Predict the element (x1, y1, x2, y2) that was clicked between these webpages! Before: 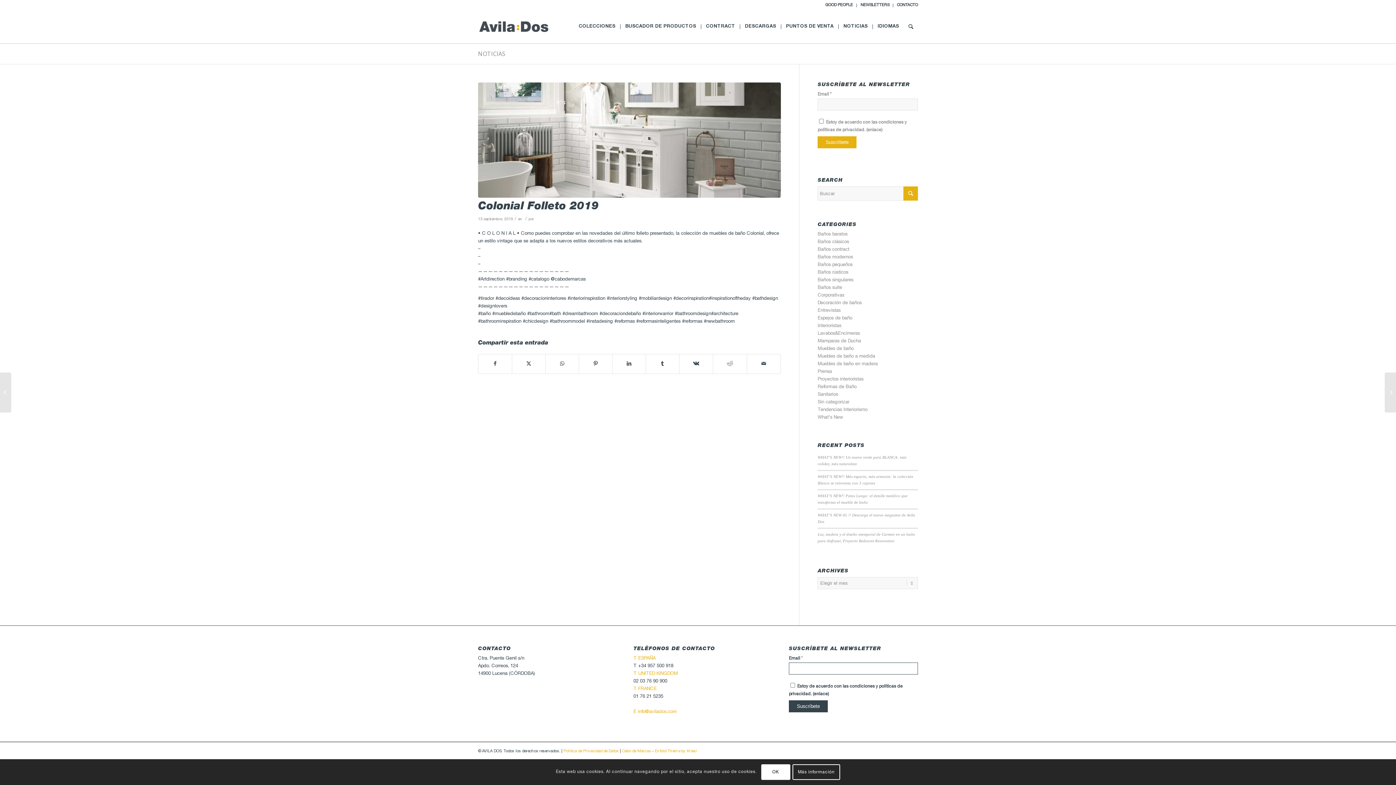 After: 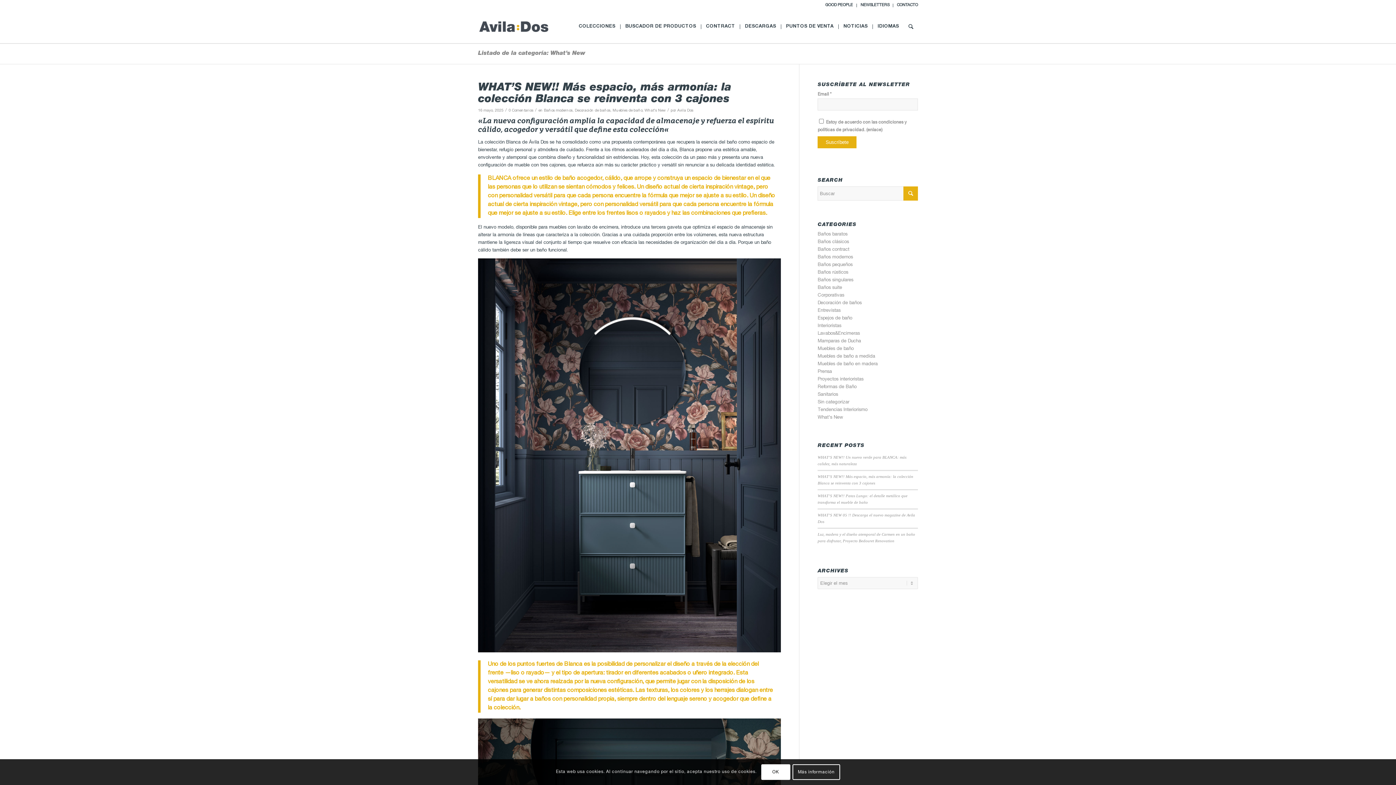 Action: bbox: (817, 415, 843, 420) label: What's New